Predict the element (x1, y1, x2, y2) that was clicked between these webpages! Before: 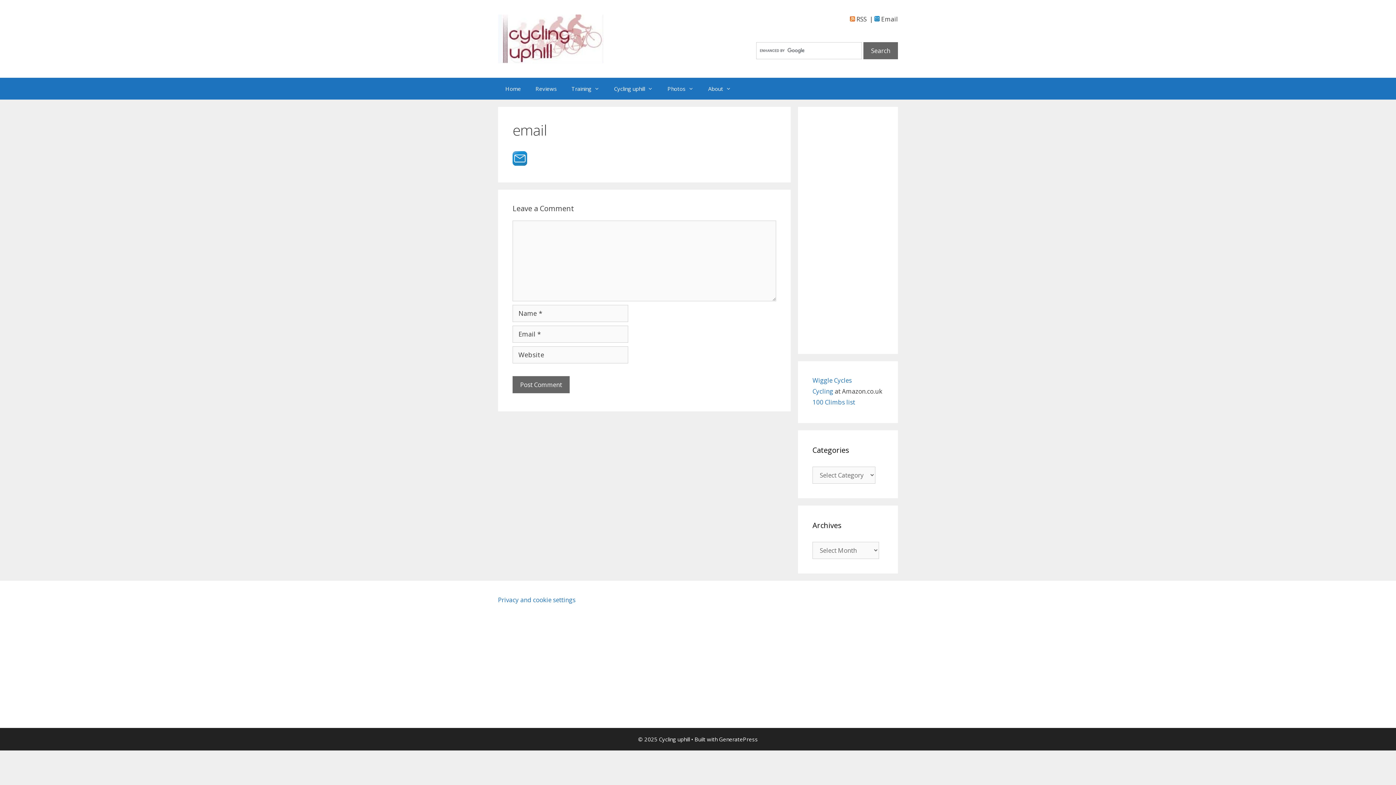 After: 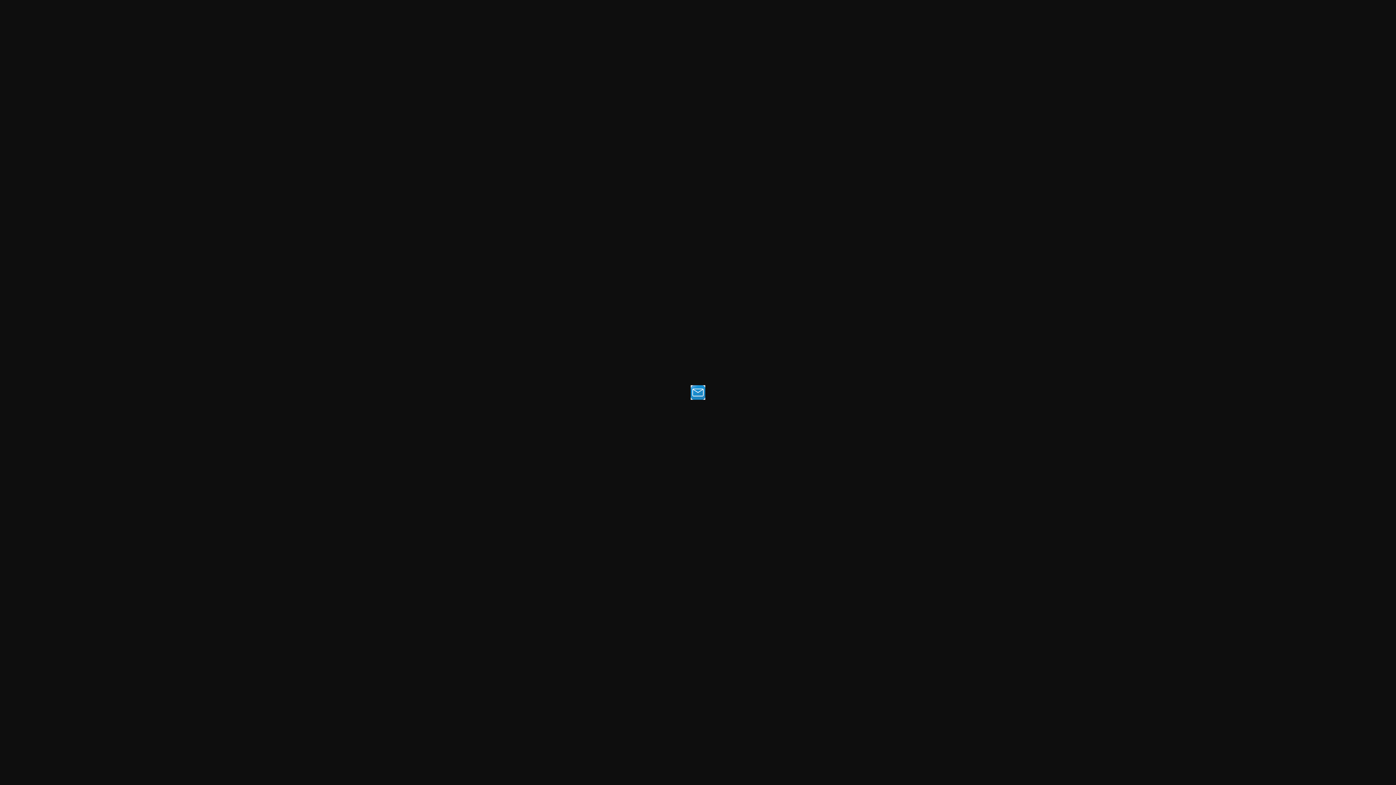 Action: bbox: (512, 159, 527, 167)